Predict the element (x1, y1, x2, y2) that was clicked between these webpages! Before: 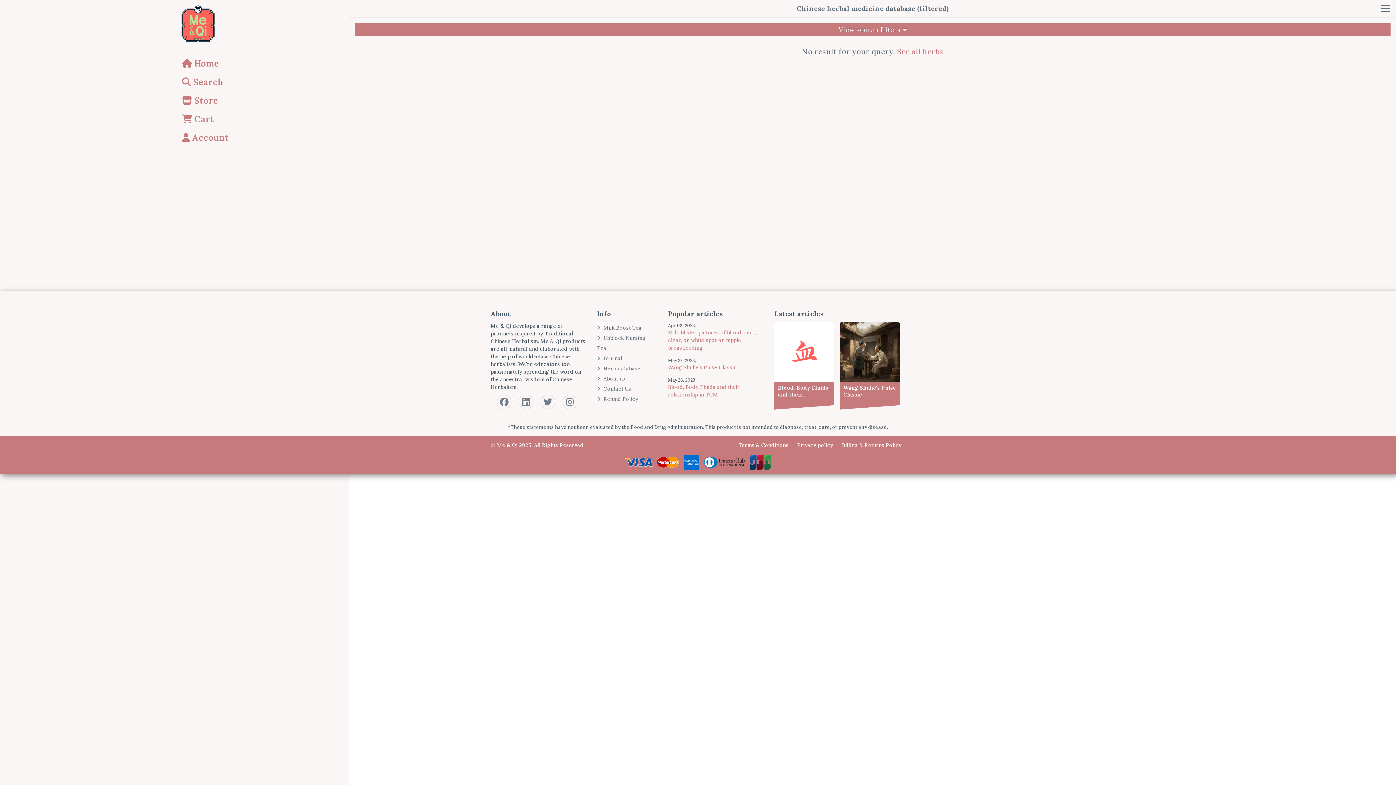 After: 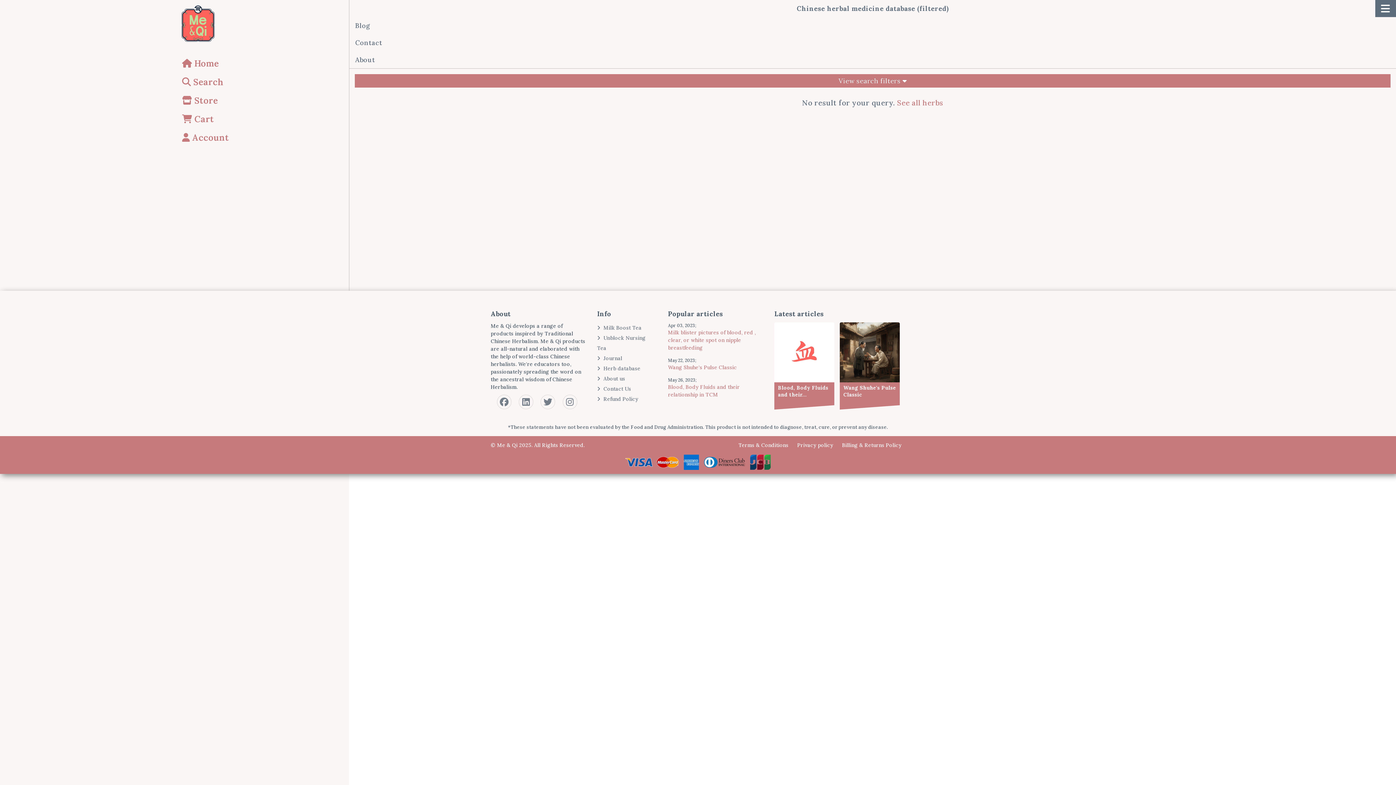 Action: bbox: (1375, 0, 1396, 17)